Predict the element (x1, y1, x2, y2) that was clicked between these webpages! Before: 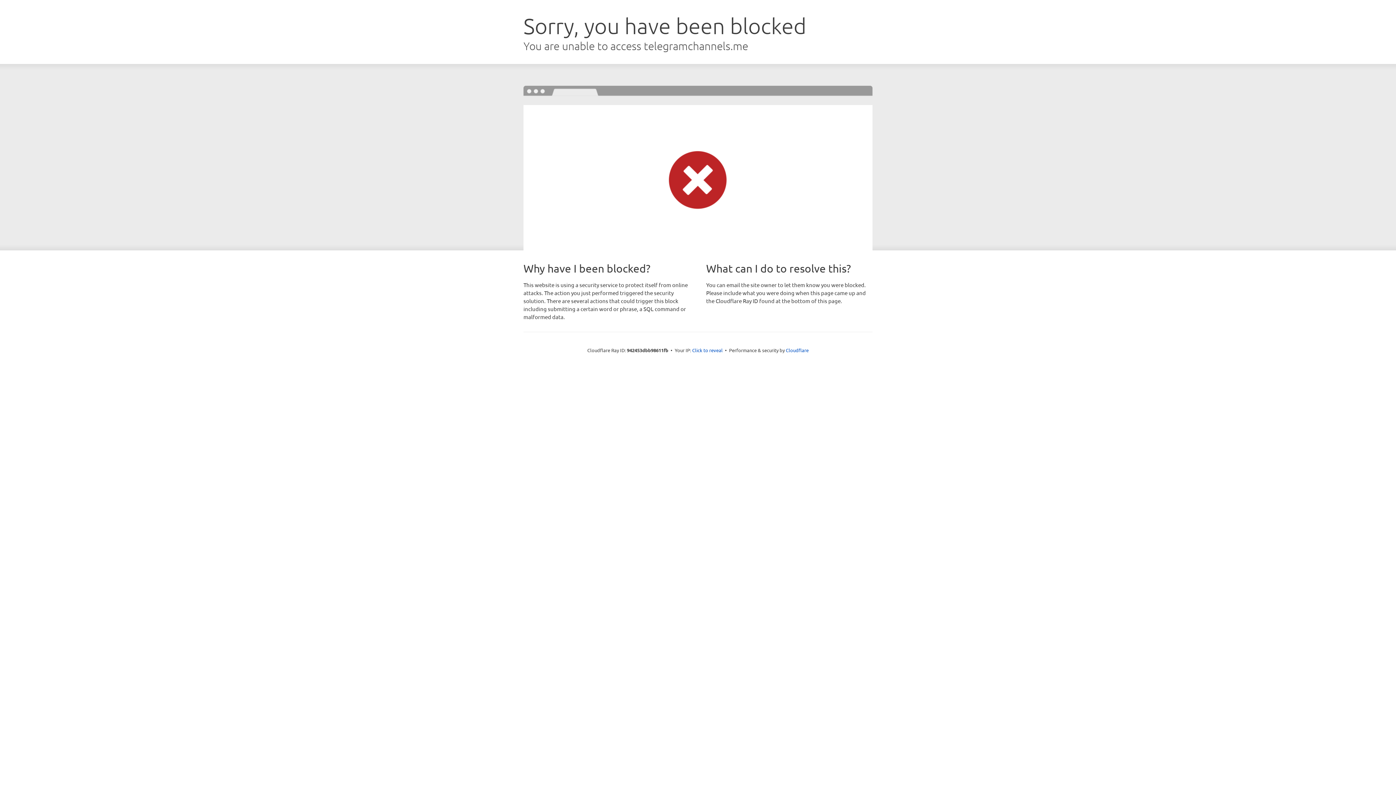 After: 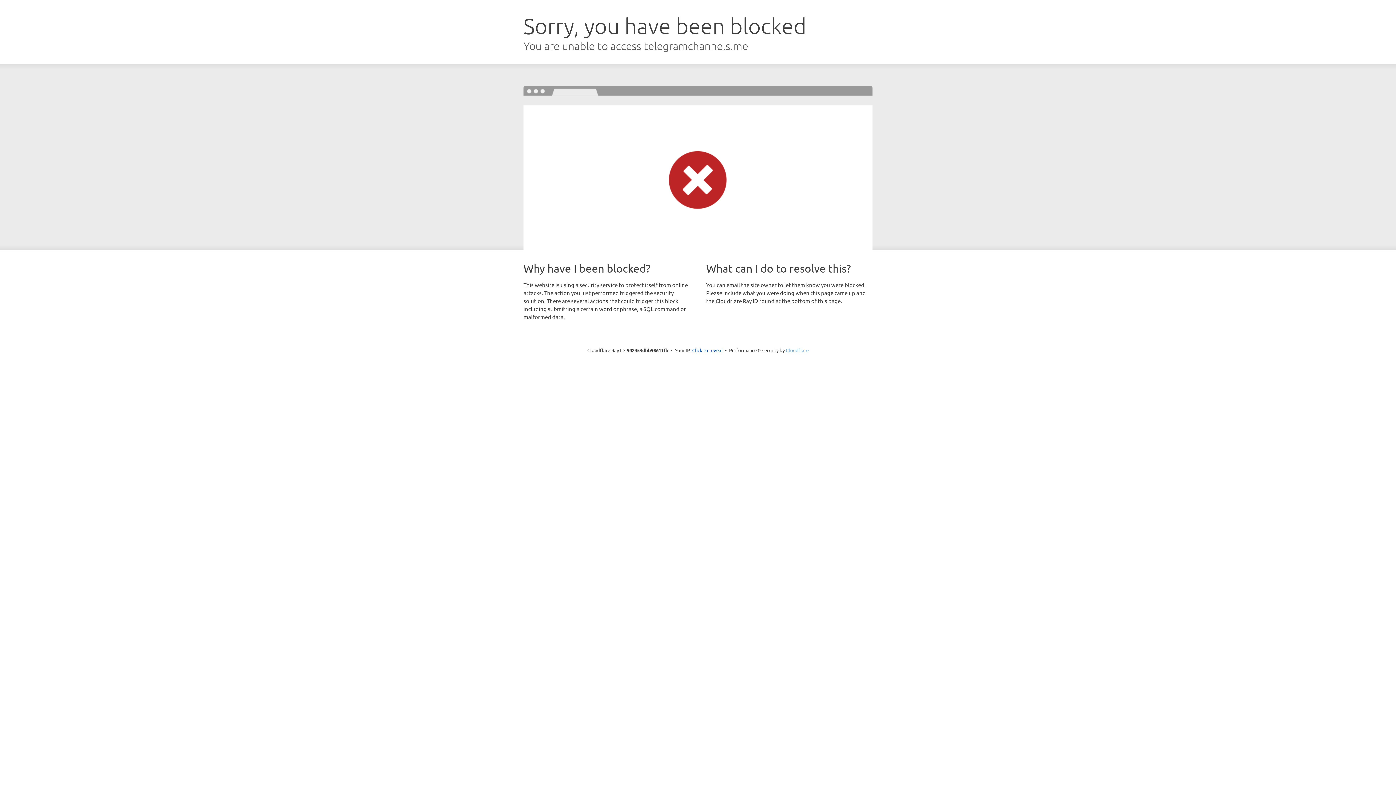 Action: label: Cloudflare bbox: (786, 347, 808, 353)